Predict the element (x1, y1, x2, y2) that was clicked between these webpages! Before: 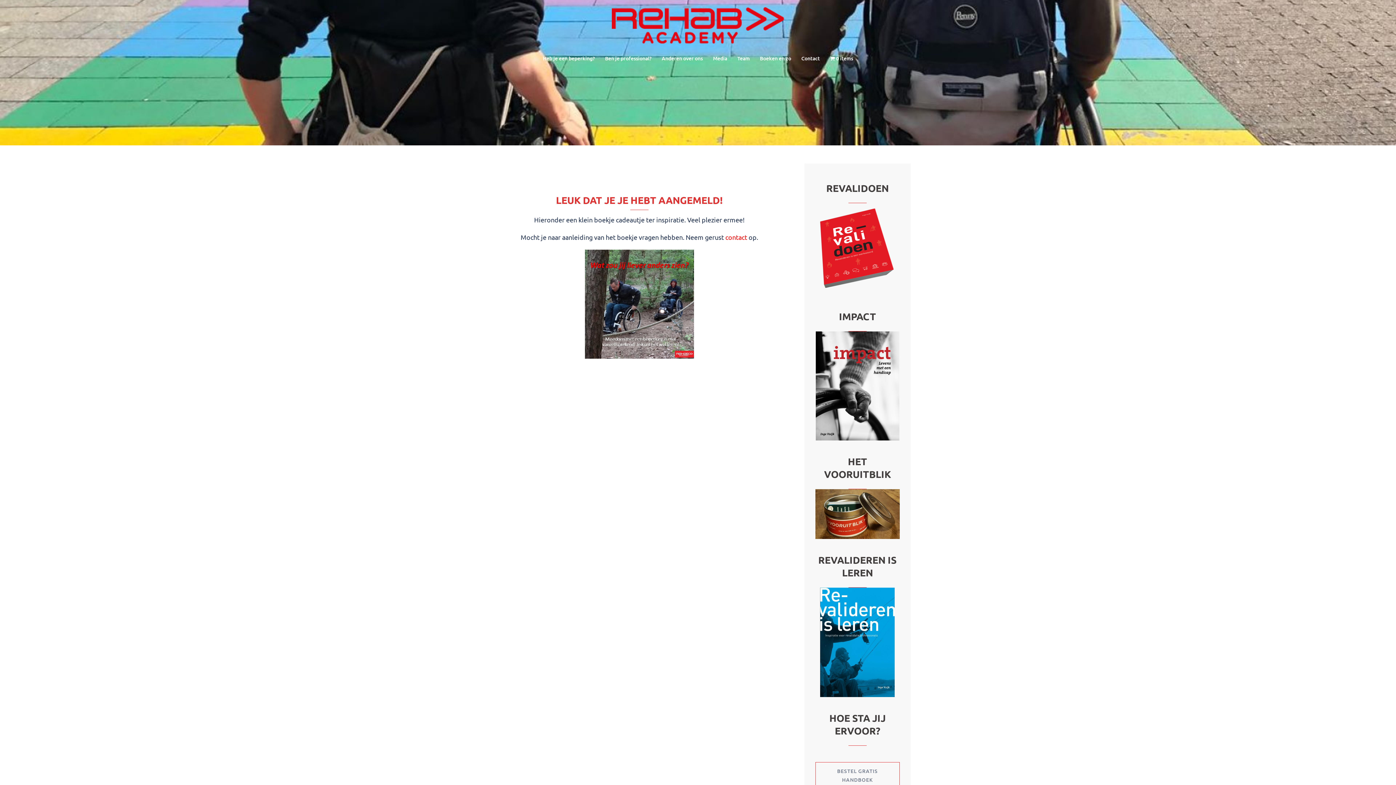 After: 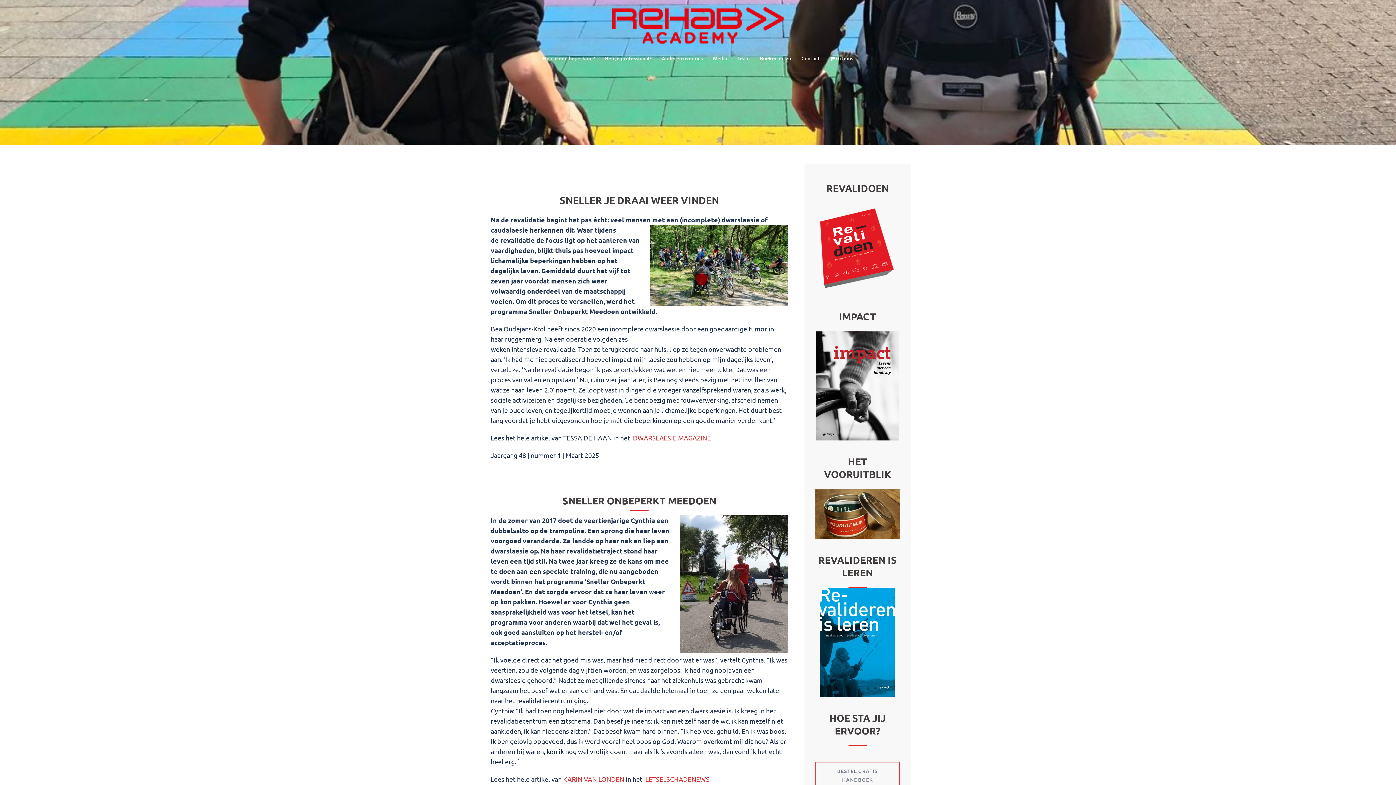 Action: bbox: (713, 54, 727, 62) label: Media